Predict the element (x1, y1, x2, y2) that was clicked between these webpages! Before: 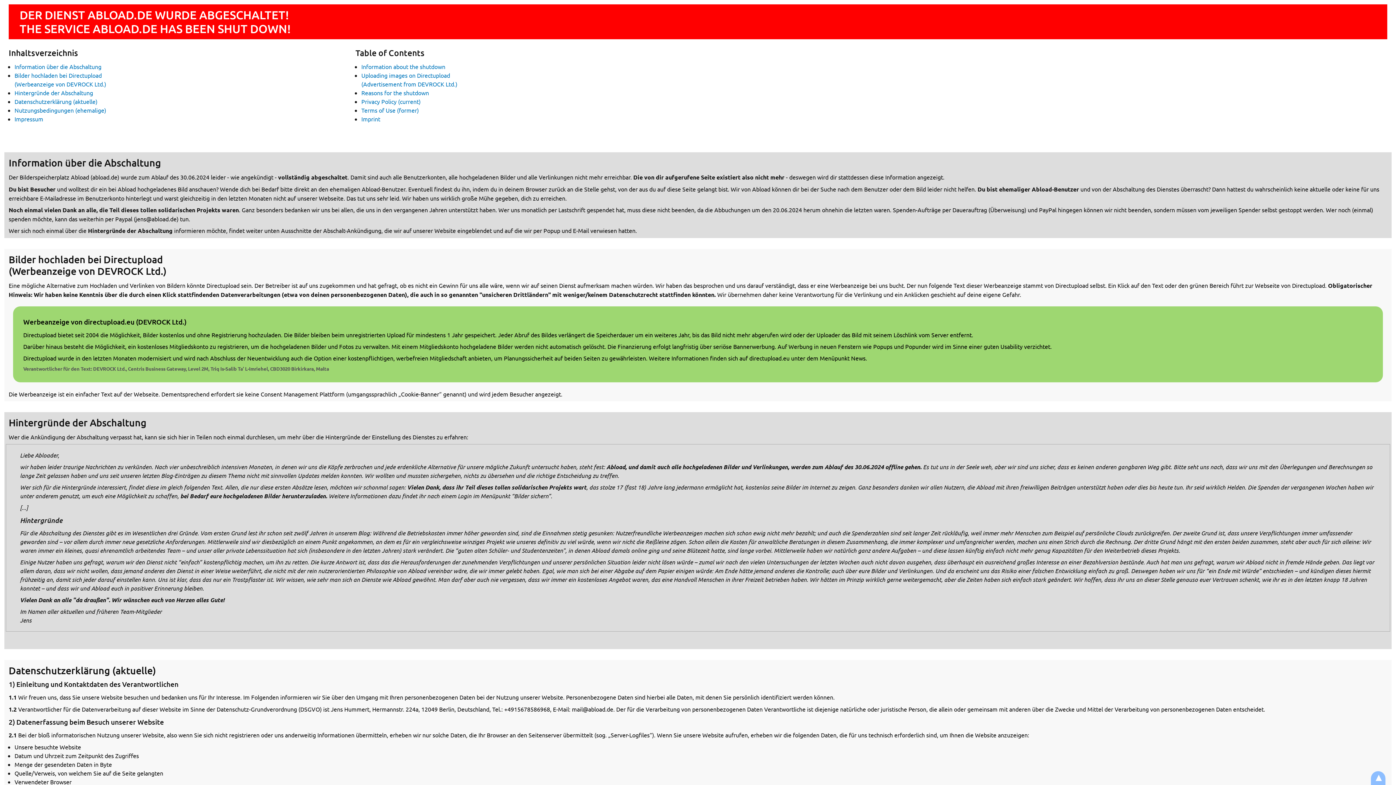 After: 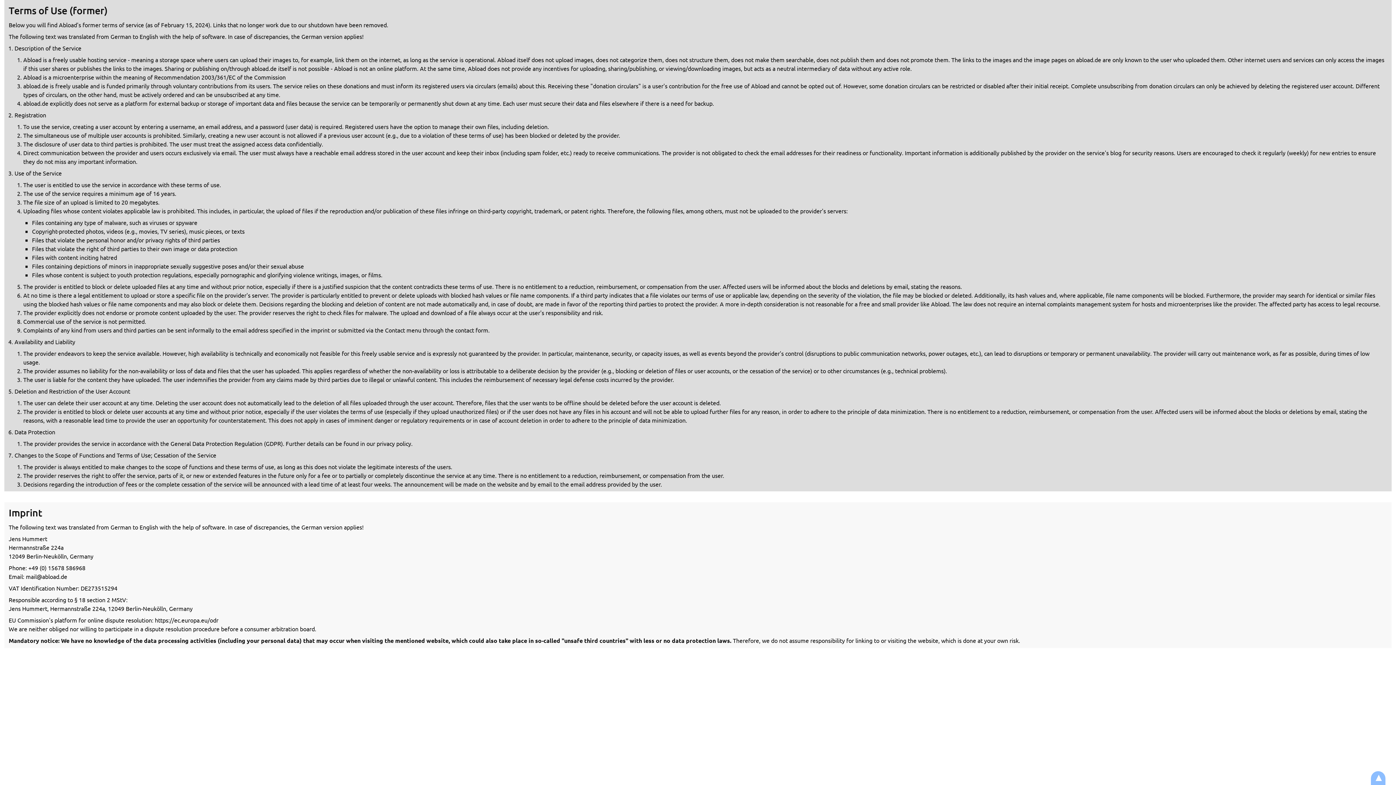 Action: bbox: (361, 106, 418, 113) label: Terms of Use (former)